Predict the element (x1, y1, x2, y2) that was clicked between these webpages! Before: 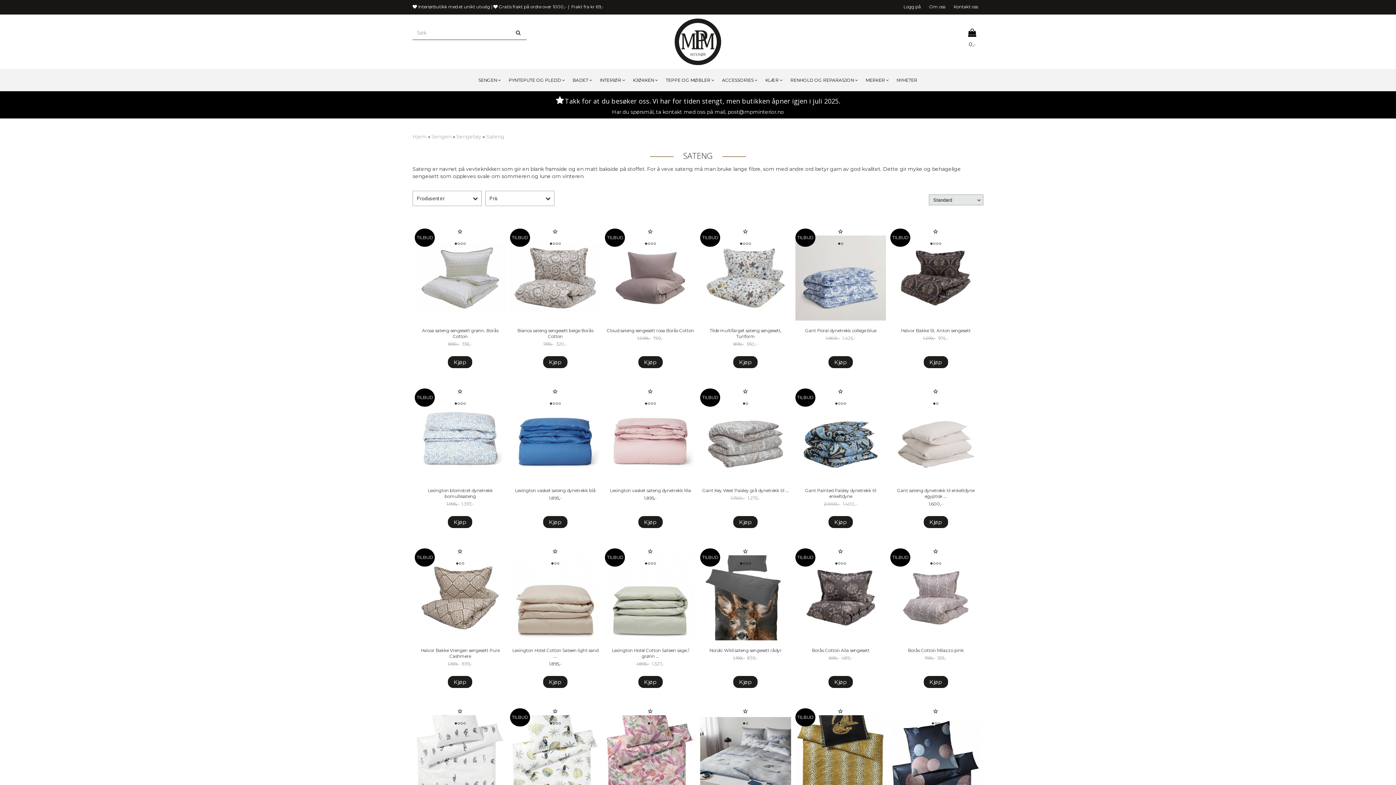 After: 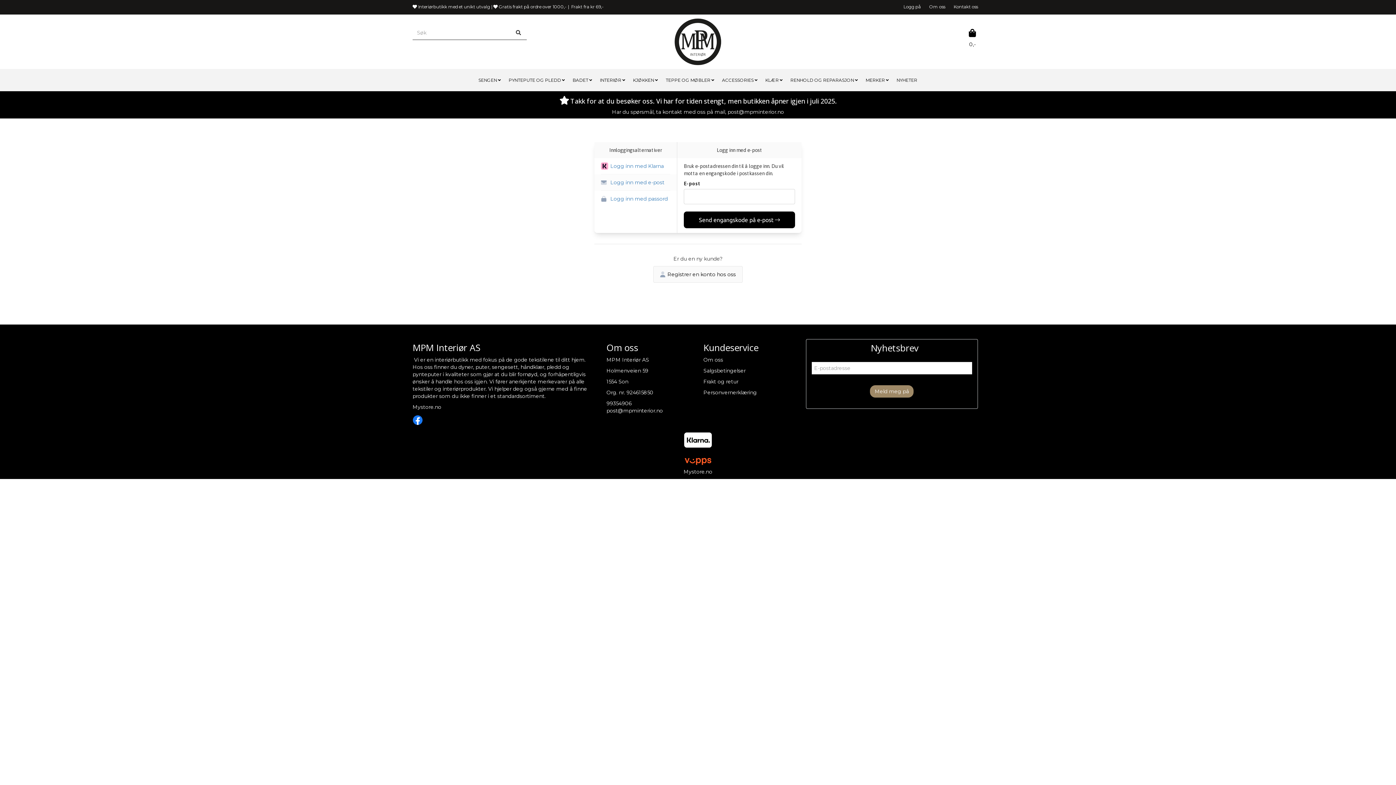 Action: label: Logg på bbox: (896, 0, 921, 13)